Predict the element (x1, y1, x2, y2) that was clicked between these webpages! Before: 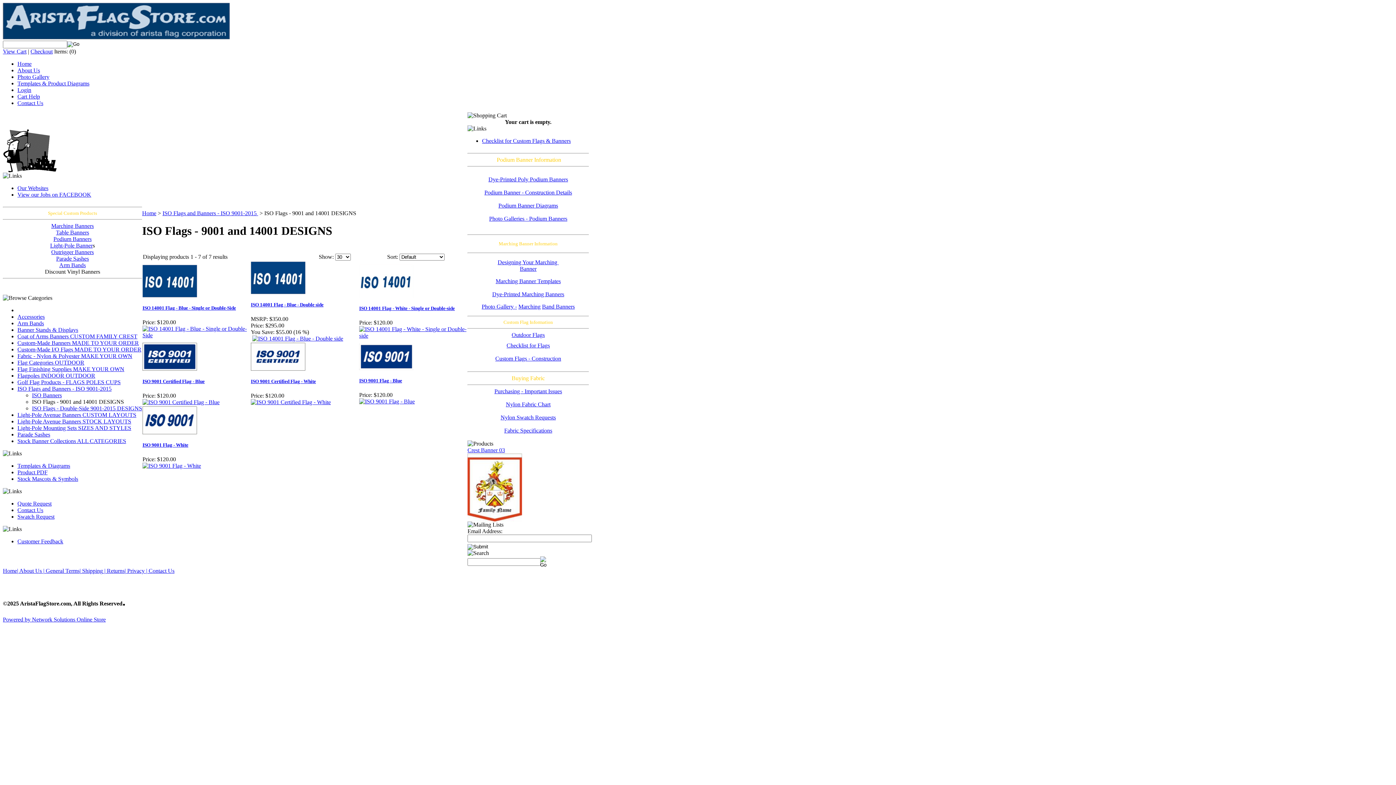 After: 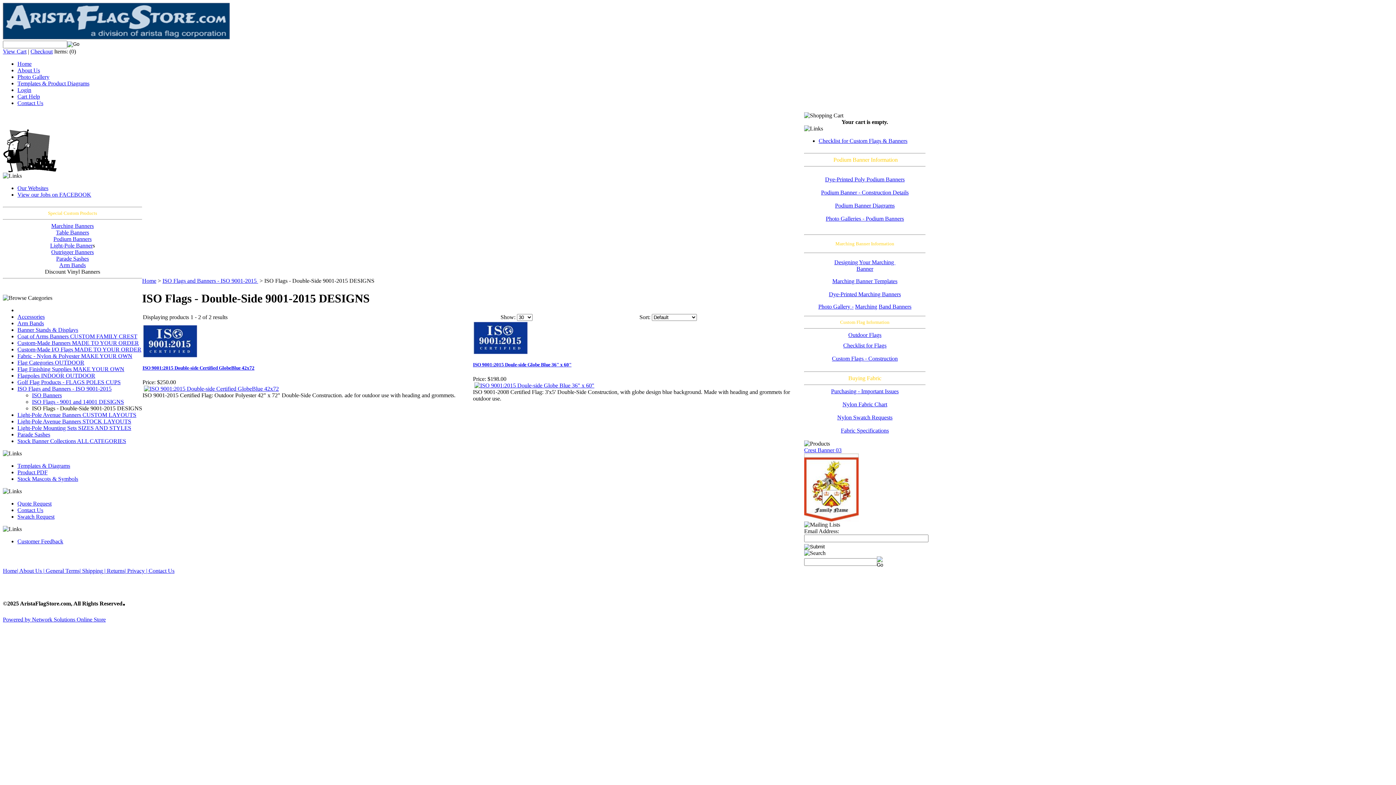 Action: bbox: (32, 405, 142, 411) label: ISO Flags - Double-Side 9001-2015 DESIGNS